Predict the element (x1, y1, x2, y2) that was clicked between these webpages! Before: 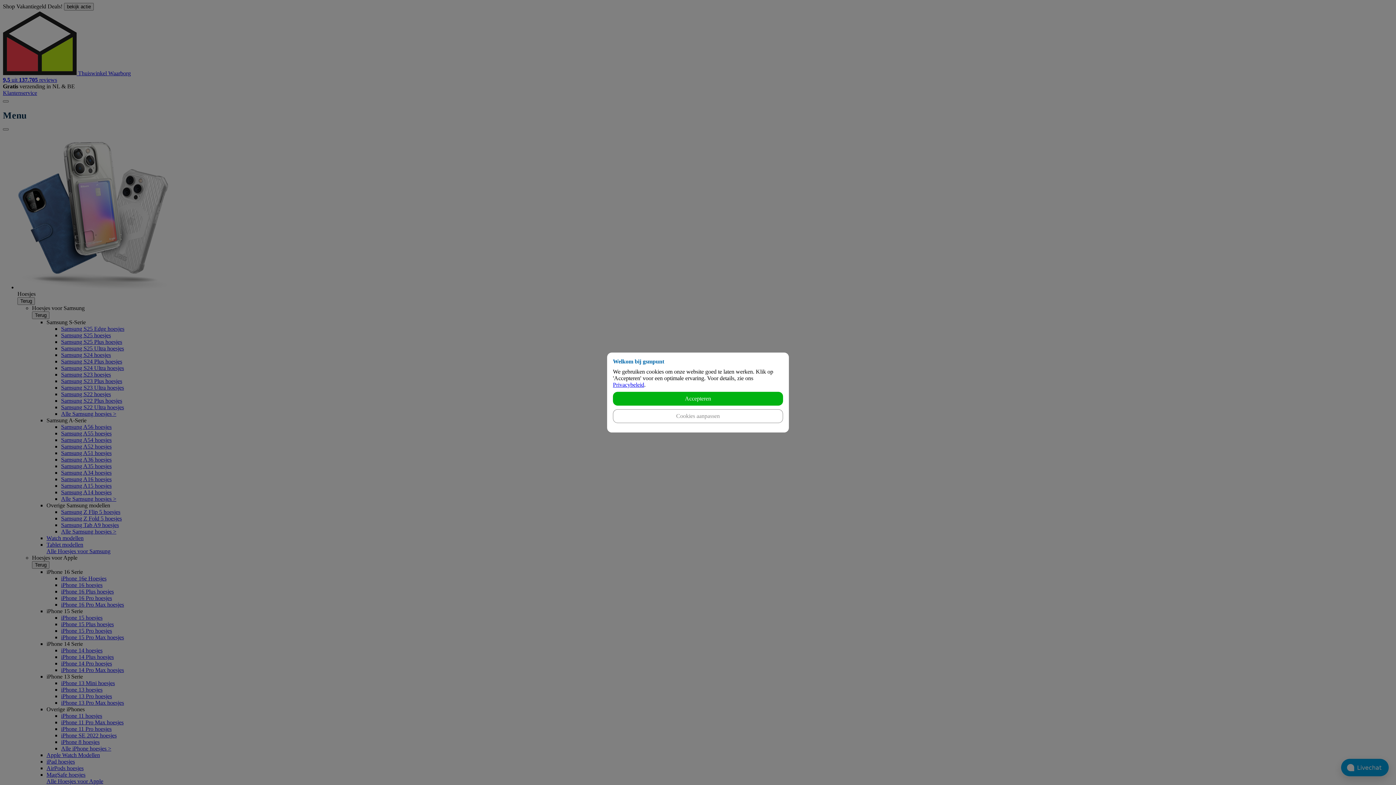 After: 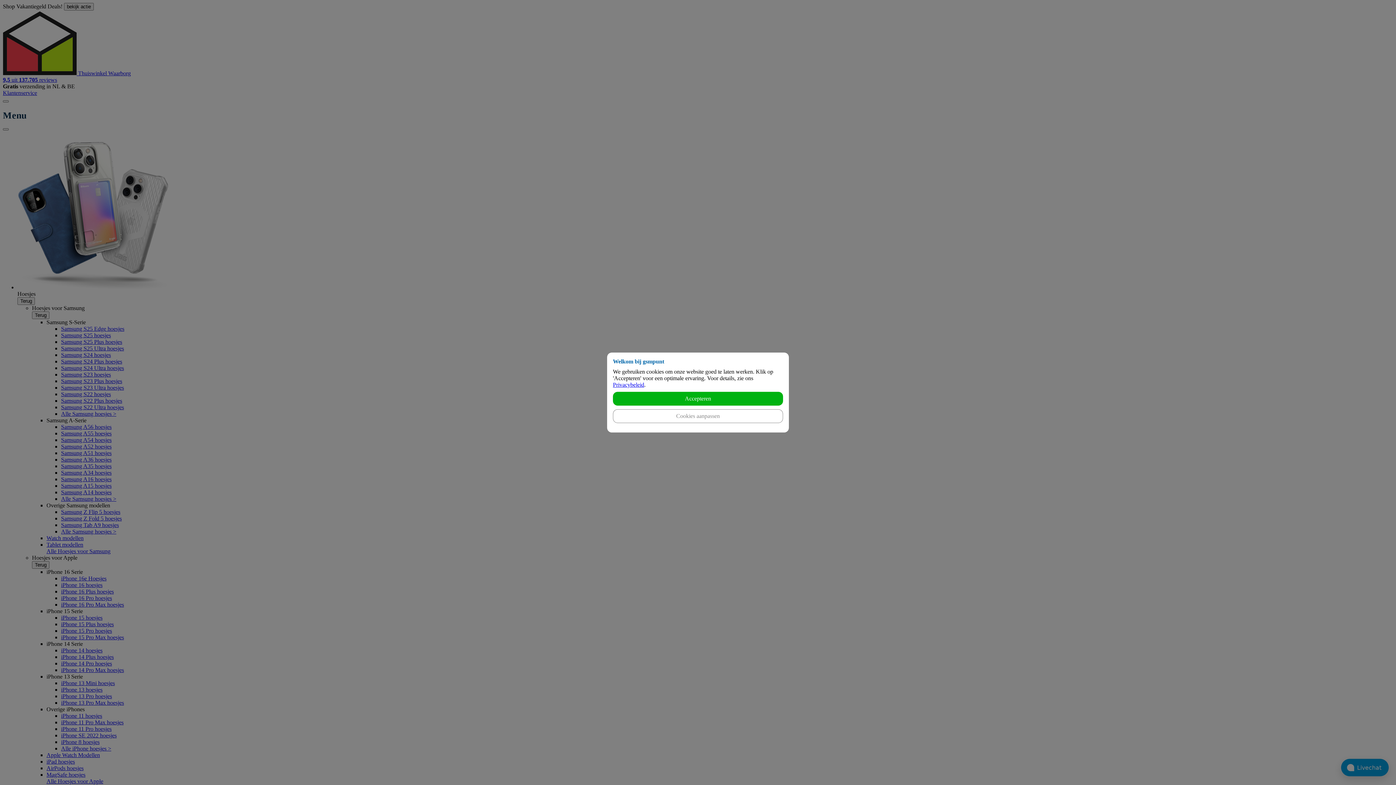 Action: label: Privacybeleid bbox: (613, 381, 644, 388)